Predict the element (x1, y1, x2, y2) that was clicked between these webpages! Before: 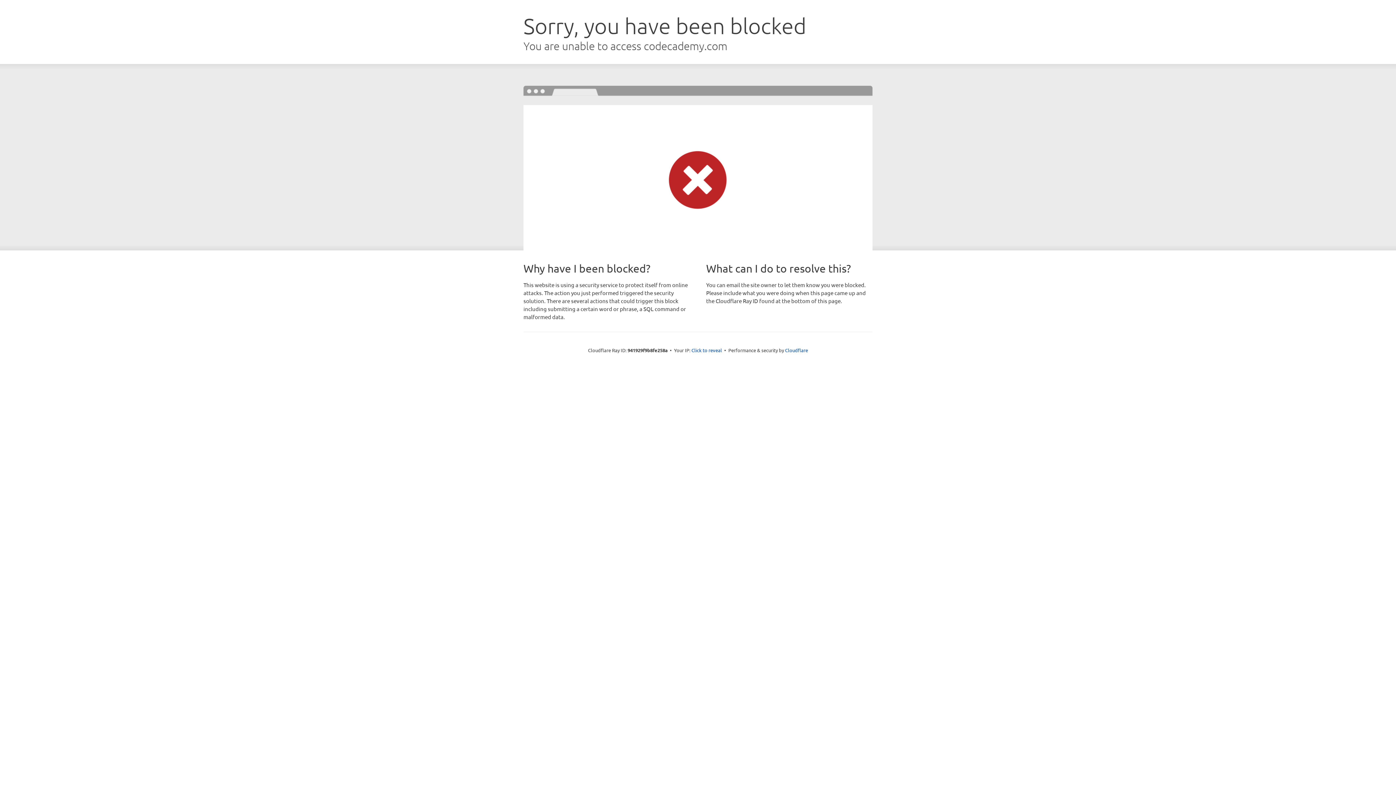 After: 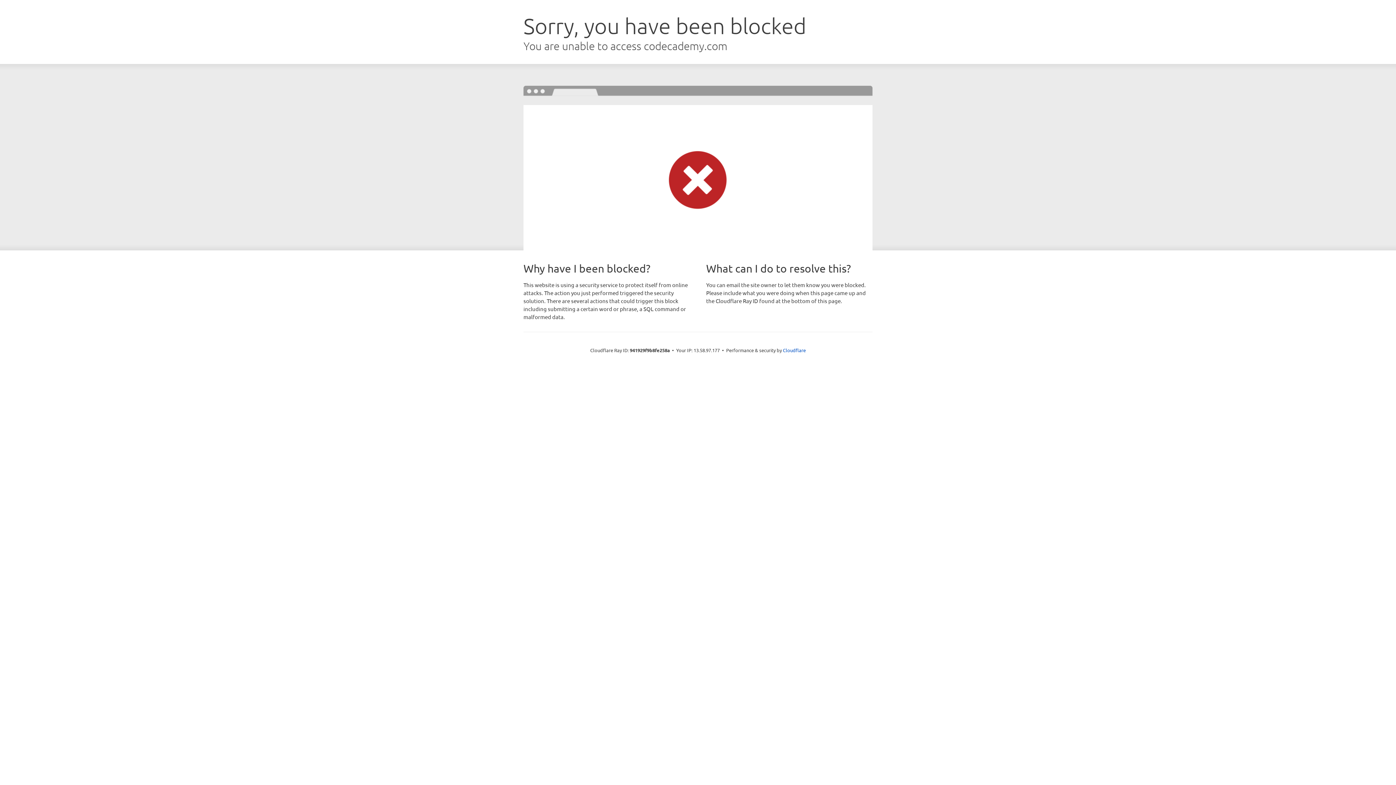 Action: bbox: (691, 346, 722, 353) label: Click to reveal